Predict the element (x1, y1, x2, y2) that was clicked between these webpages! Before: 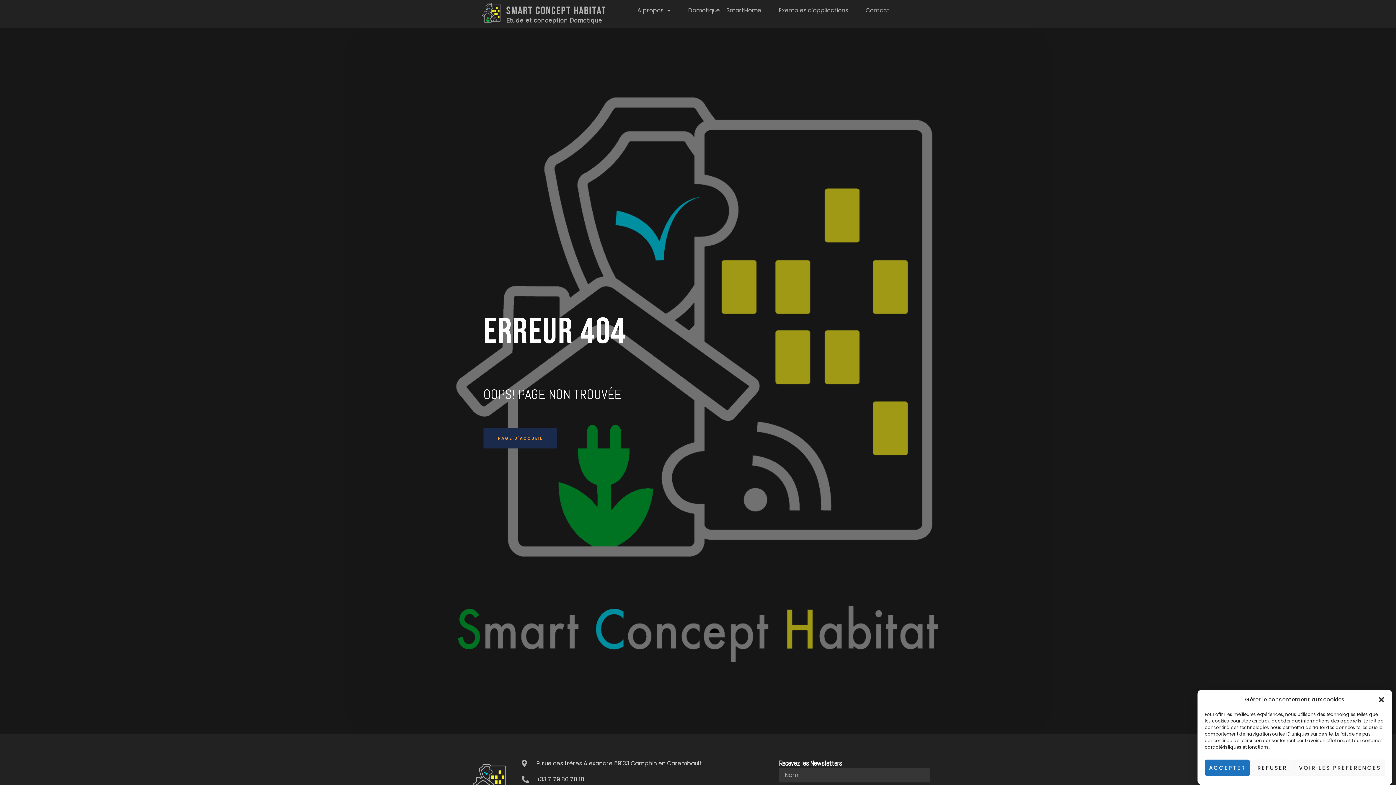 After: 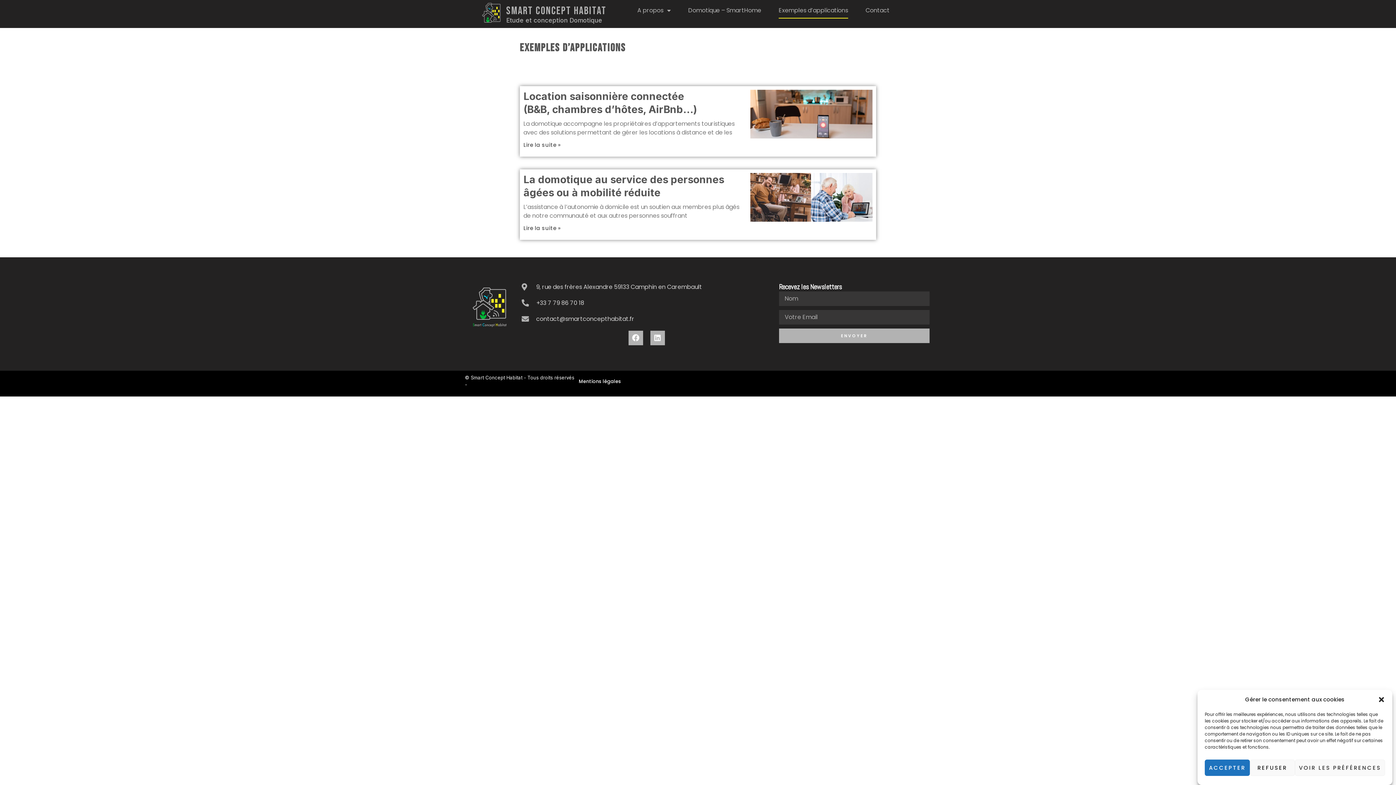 Action: bbox: (778, 2, 848, 18) label: Exemples d’applications